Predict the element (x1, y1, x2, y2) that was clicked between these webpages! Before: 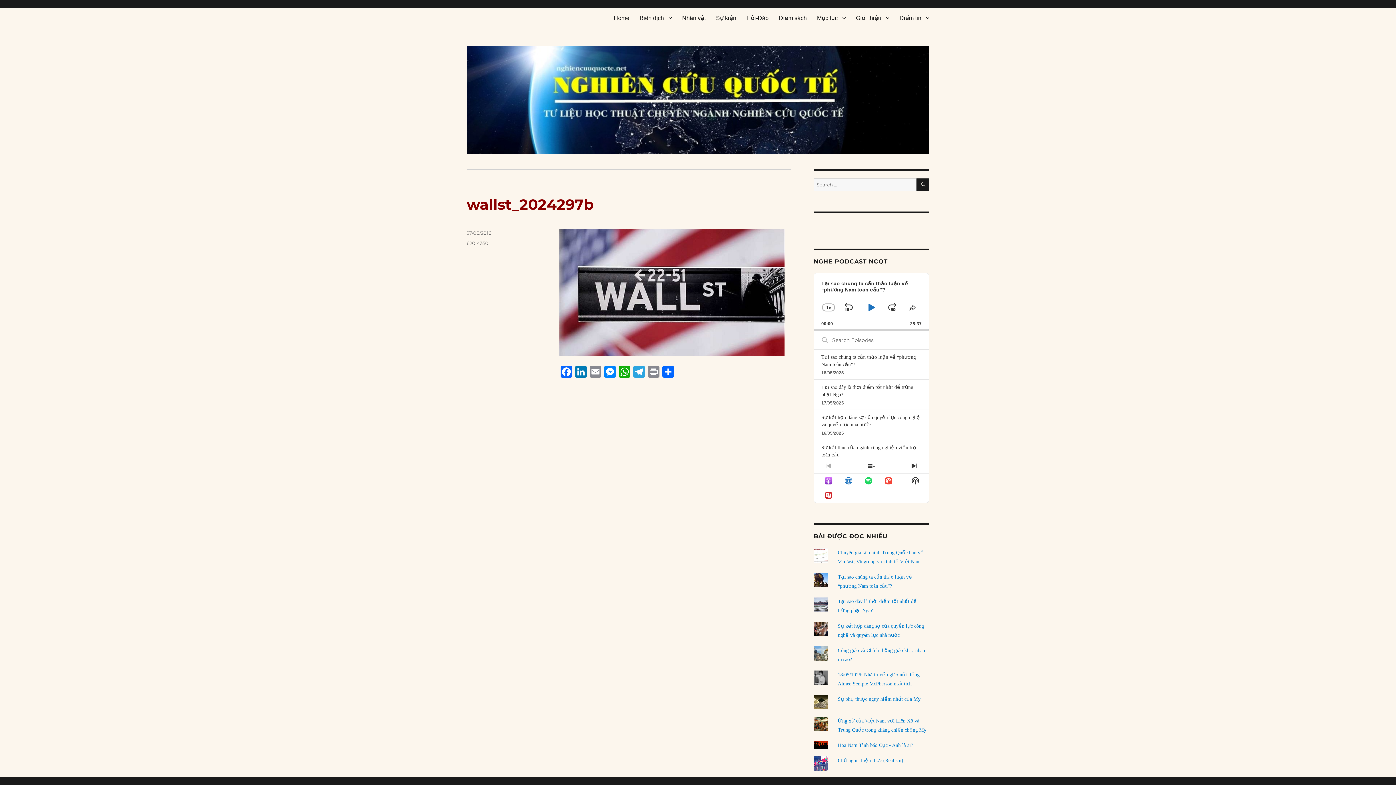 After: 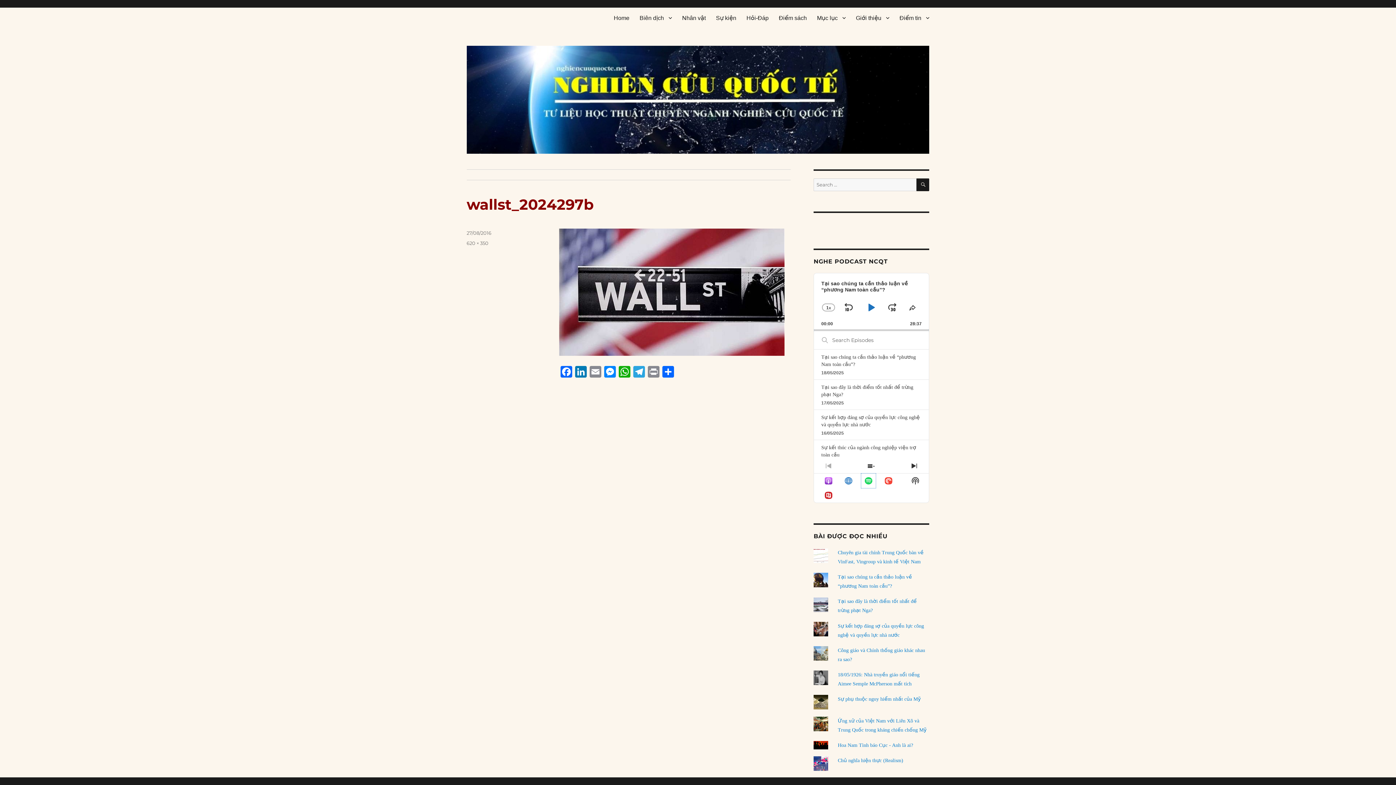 Action: bbox: (861, 473, 876, 488)